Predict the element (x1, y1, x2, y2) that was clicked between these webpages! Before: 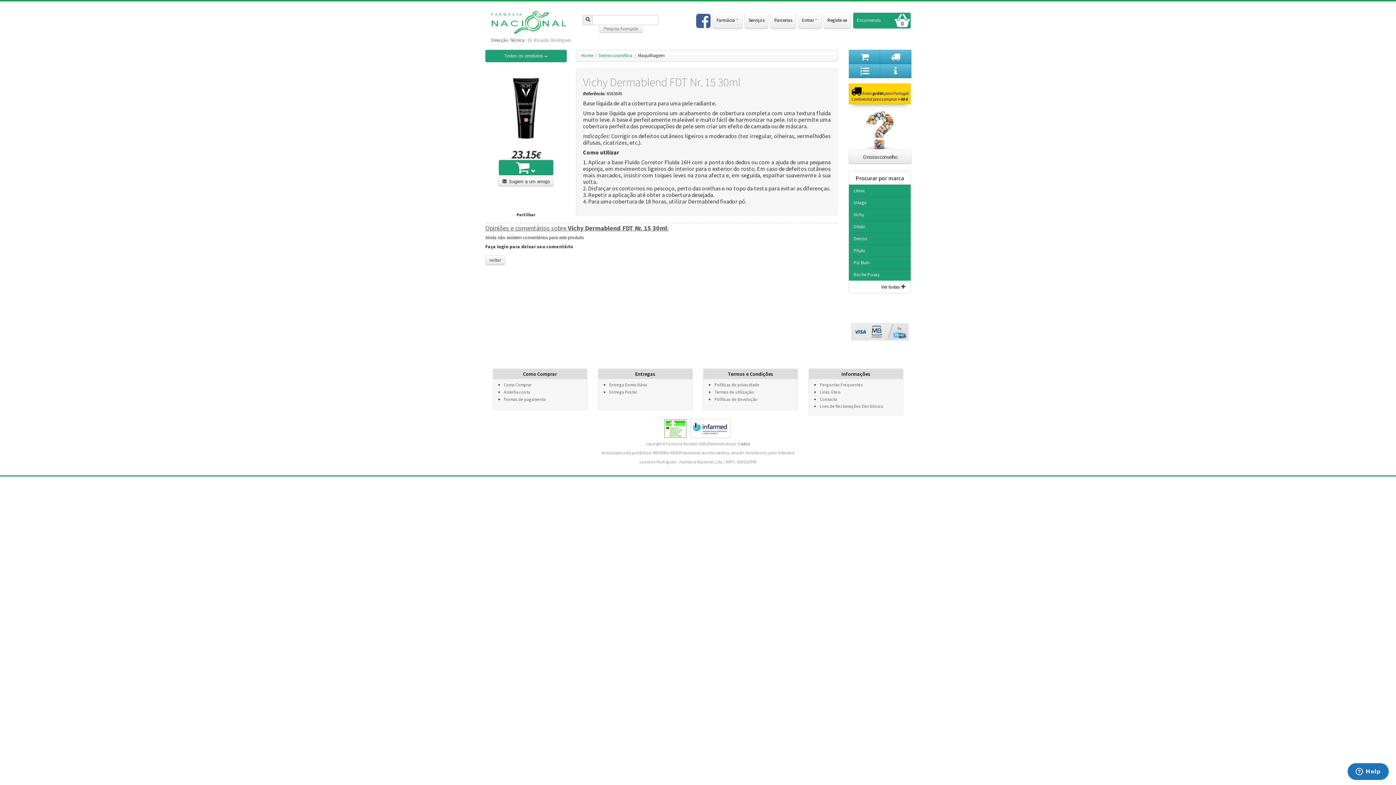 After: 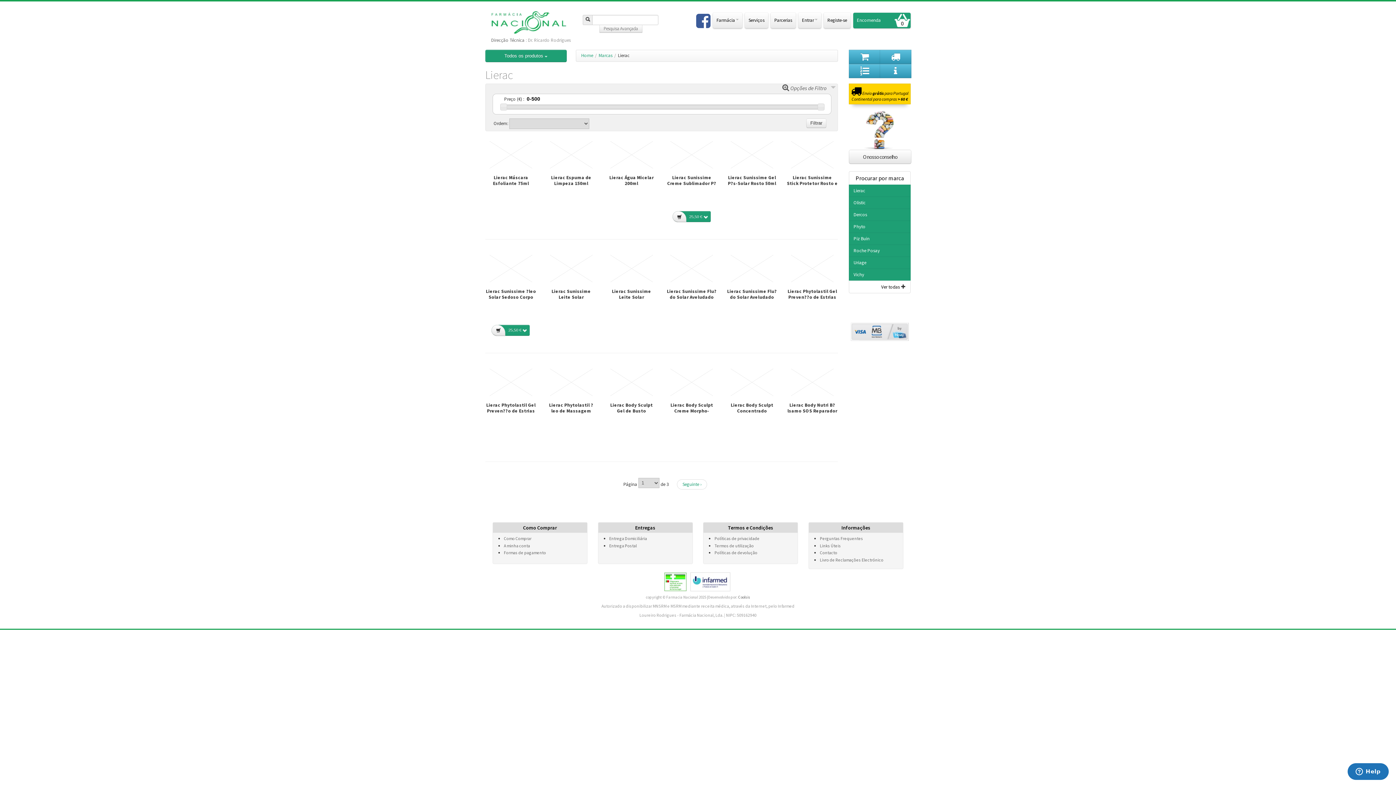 Action: label: Lierac bbox: (849, 184, 910, 197)